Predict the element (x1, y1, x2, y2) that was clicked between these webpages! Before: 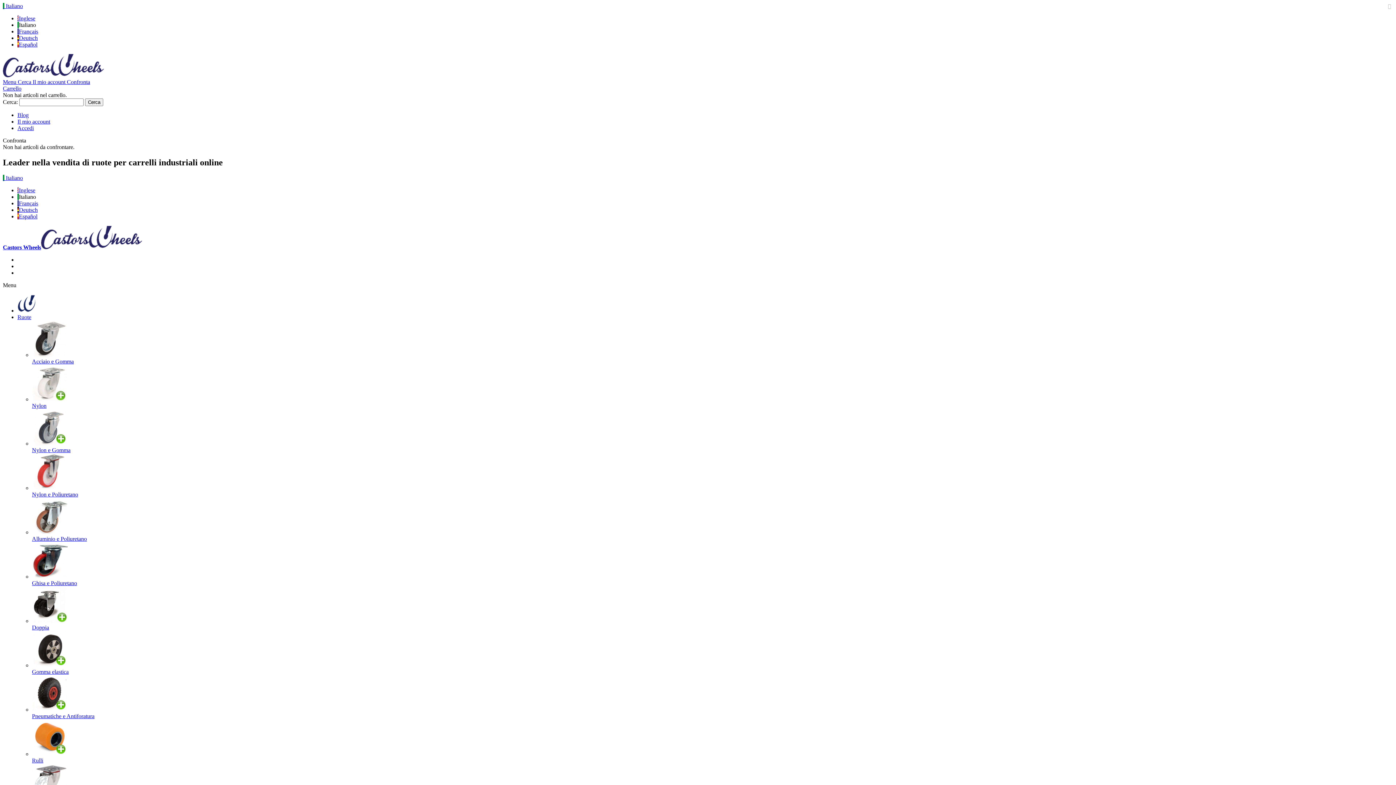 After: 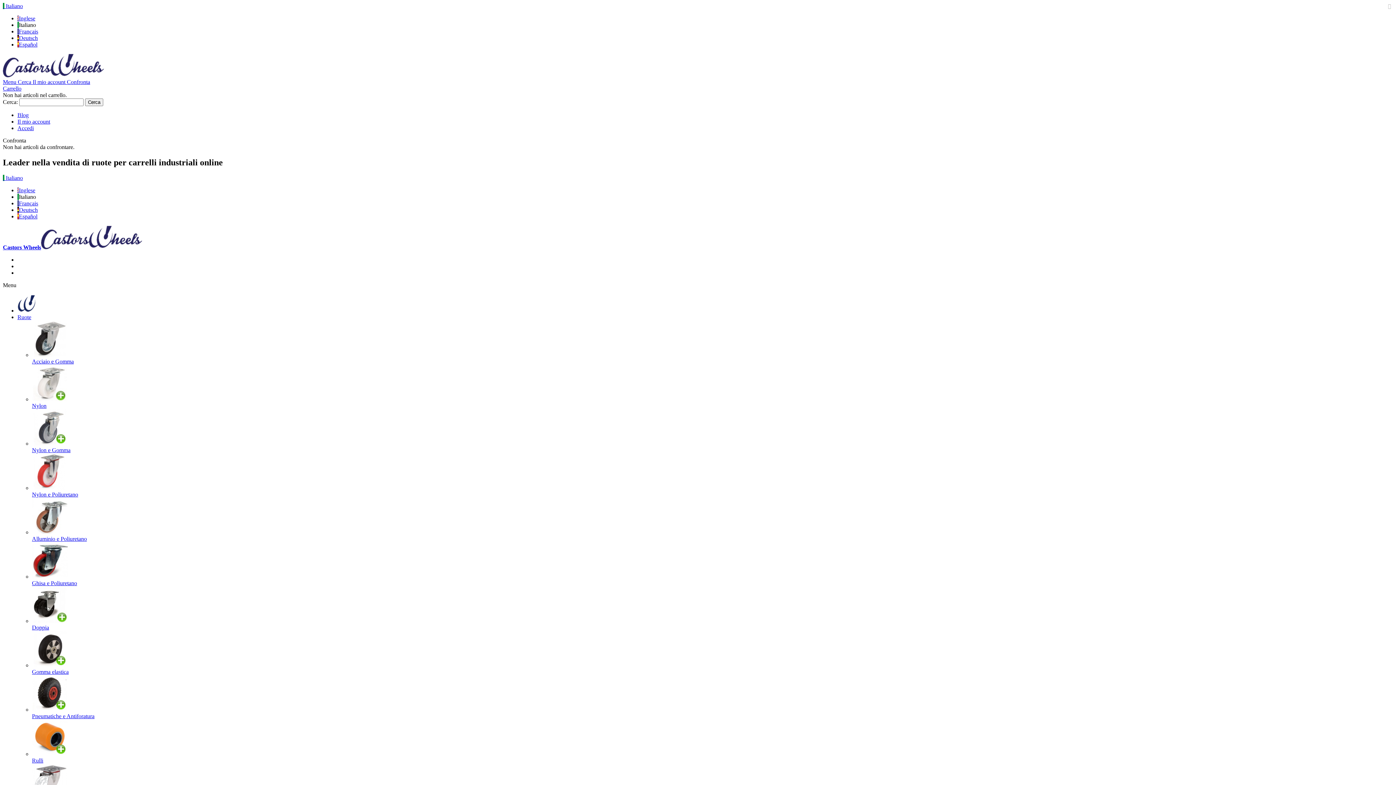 Action: label: Ruote bbox: (17, 314, 31, 320)